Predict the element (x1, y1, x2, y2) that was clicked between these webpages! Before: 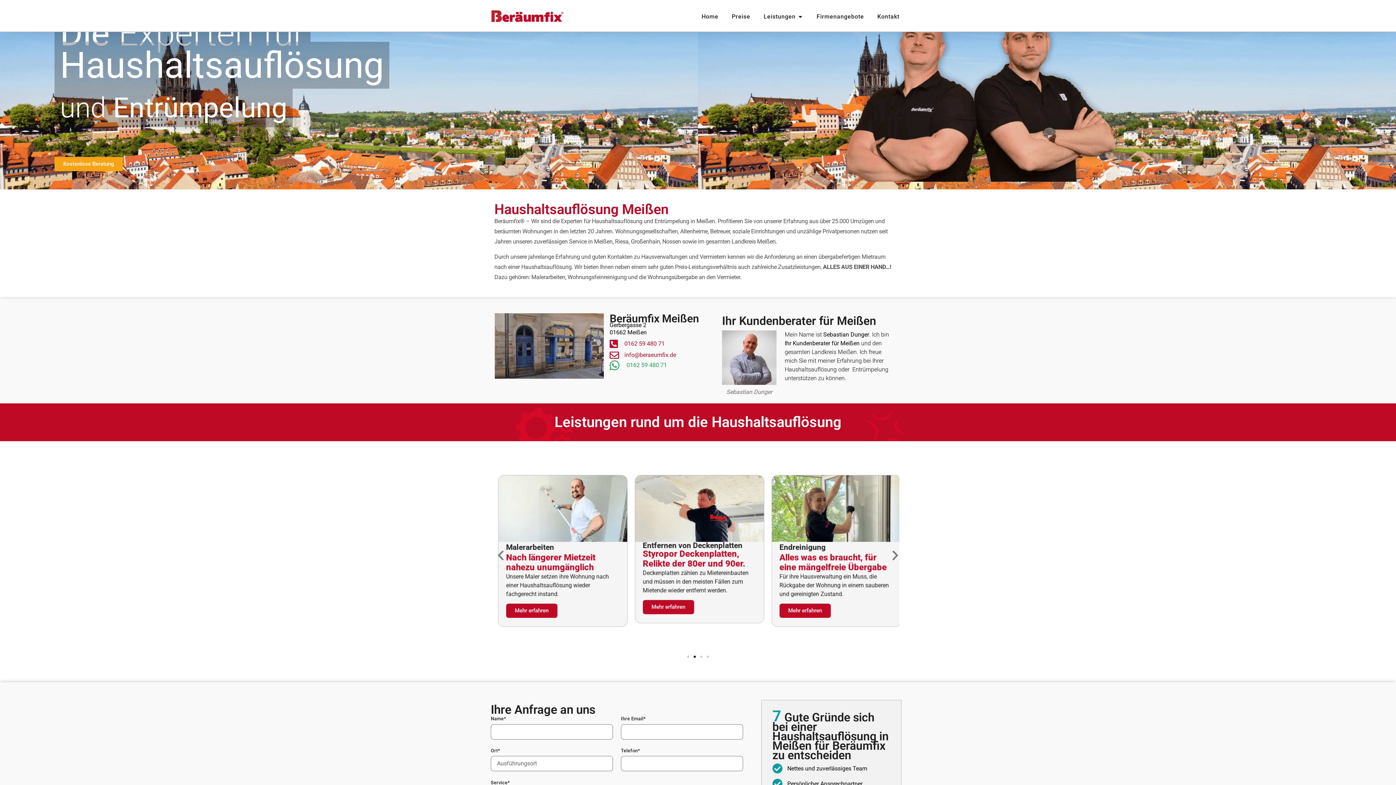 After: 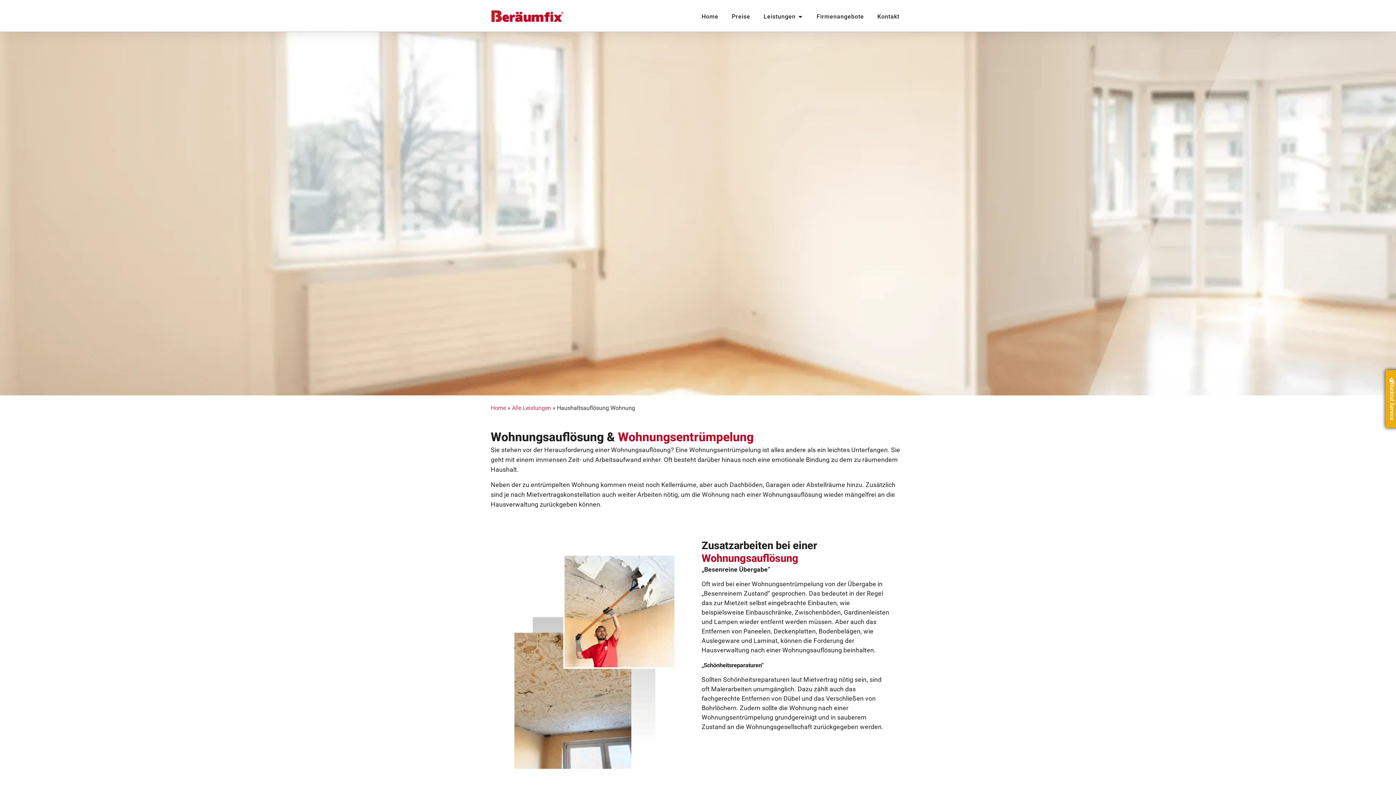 Action: label: Mehr erfahren bbox: (504, 603, 555, 618)